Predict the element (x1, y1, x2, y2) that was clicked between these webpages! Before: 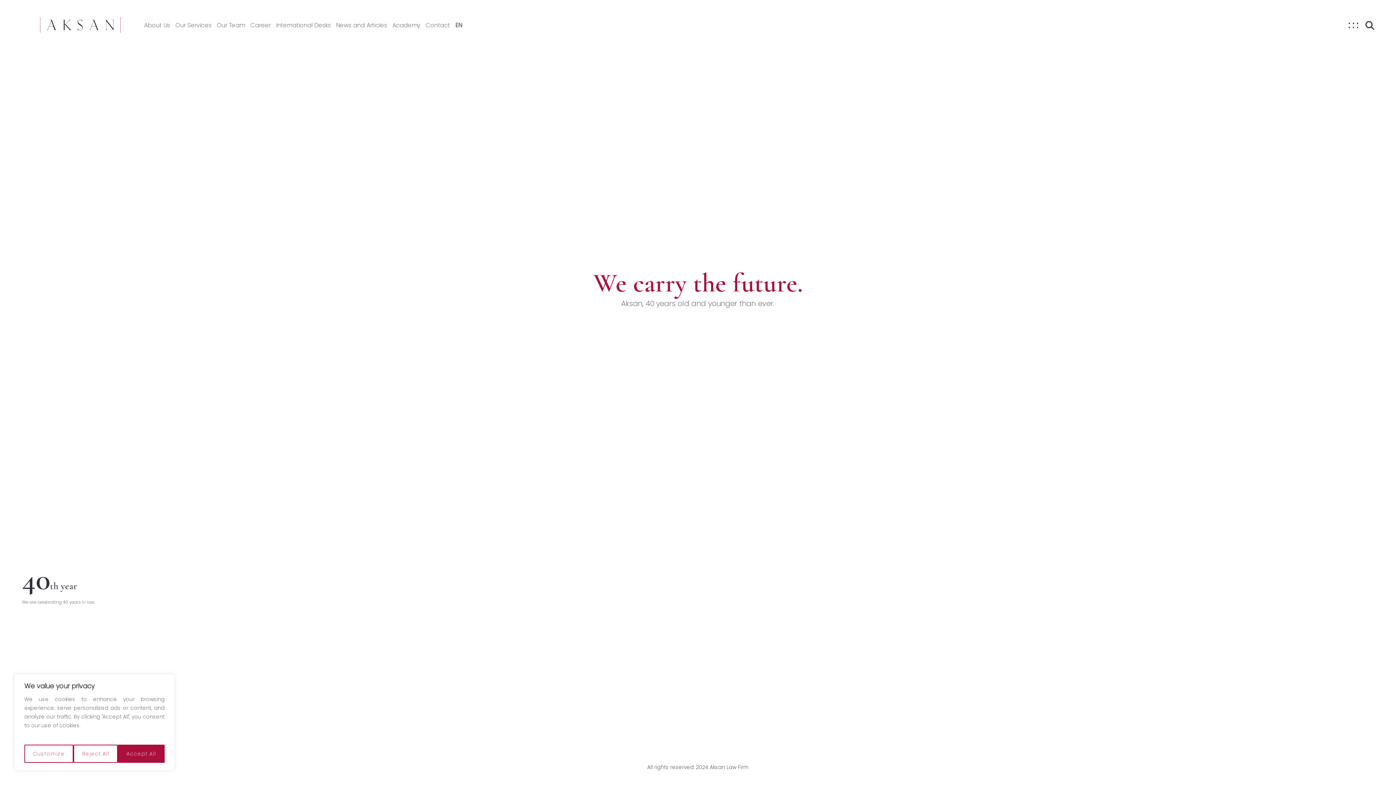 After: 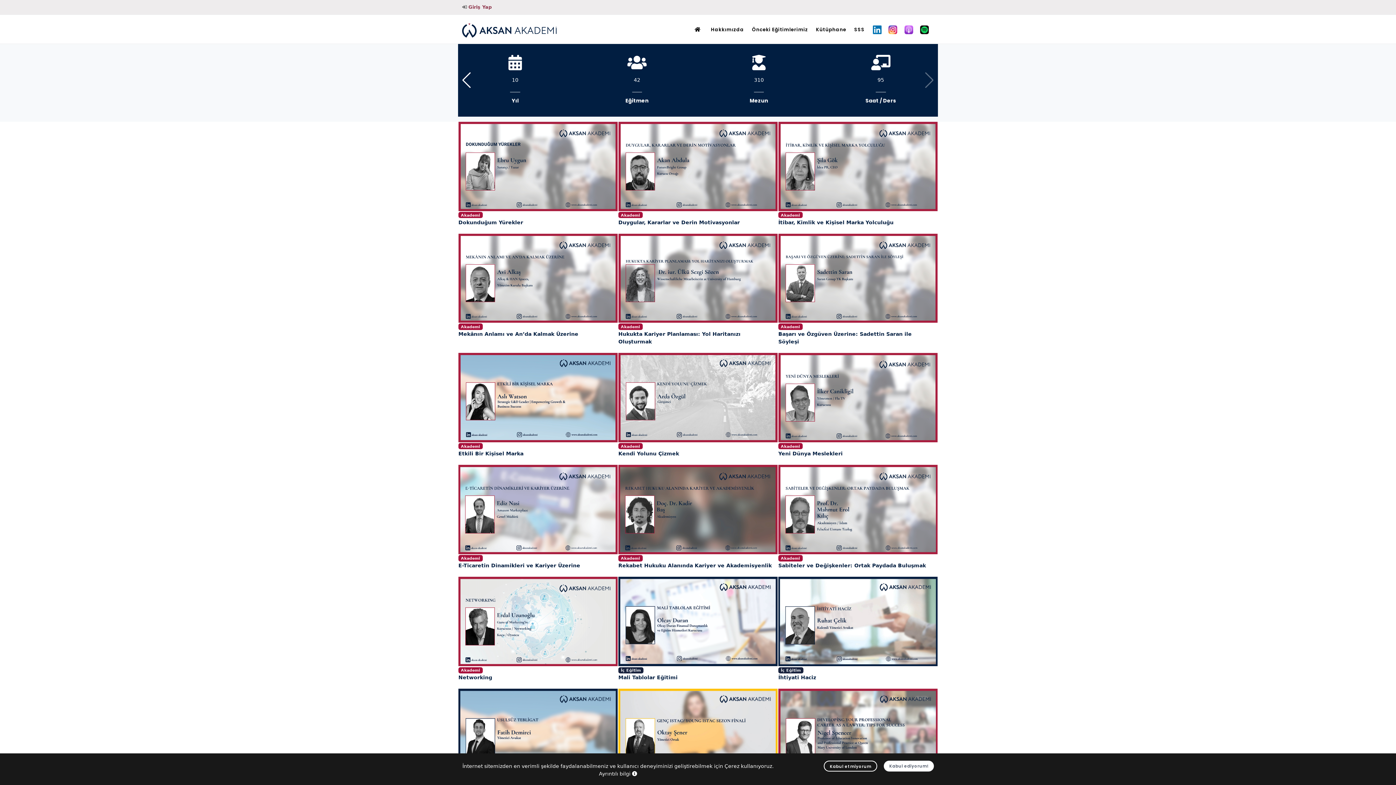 Action: bbox: (392, 22, 420, 28) label: Academy